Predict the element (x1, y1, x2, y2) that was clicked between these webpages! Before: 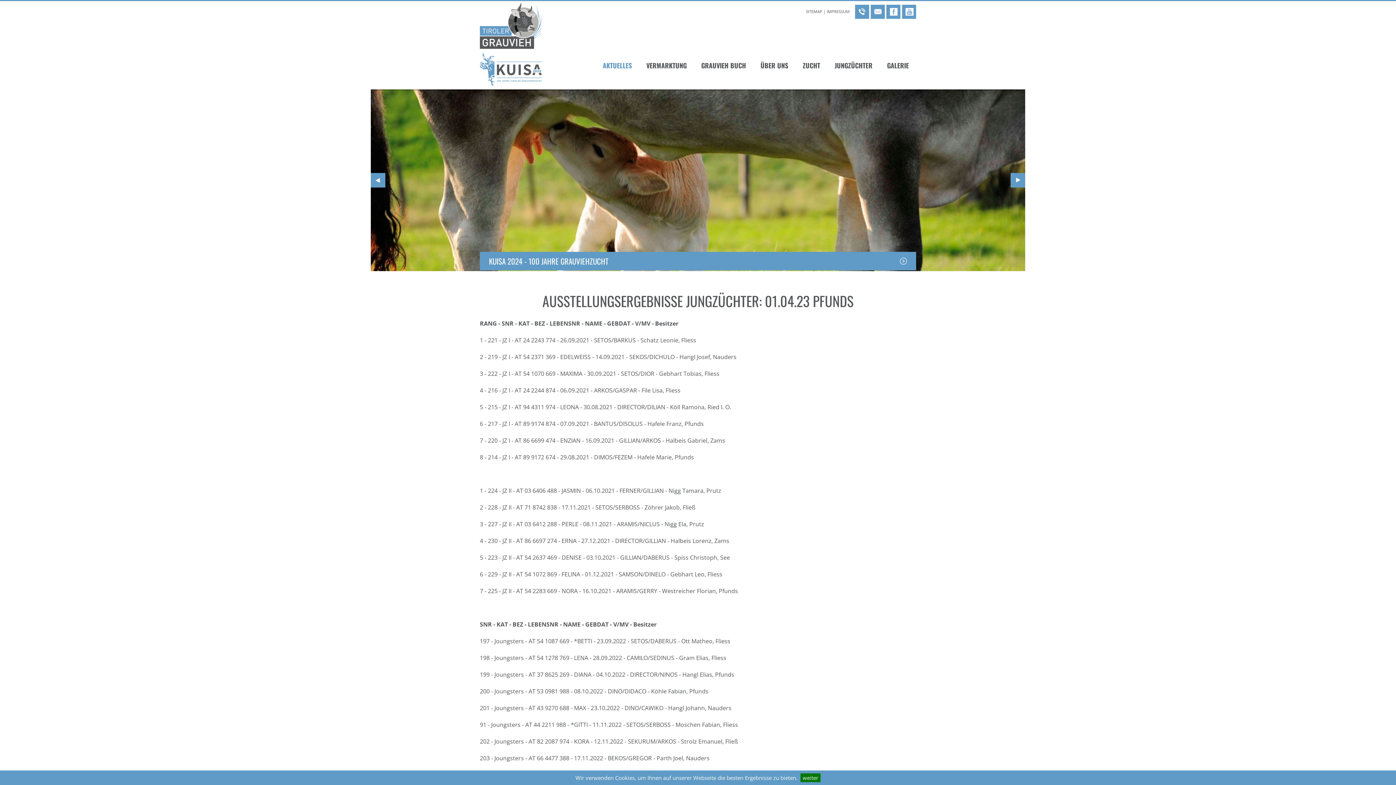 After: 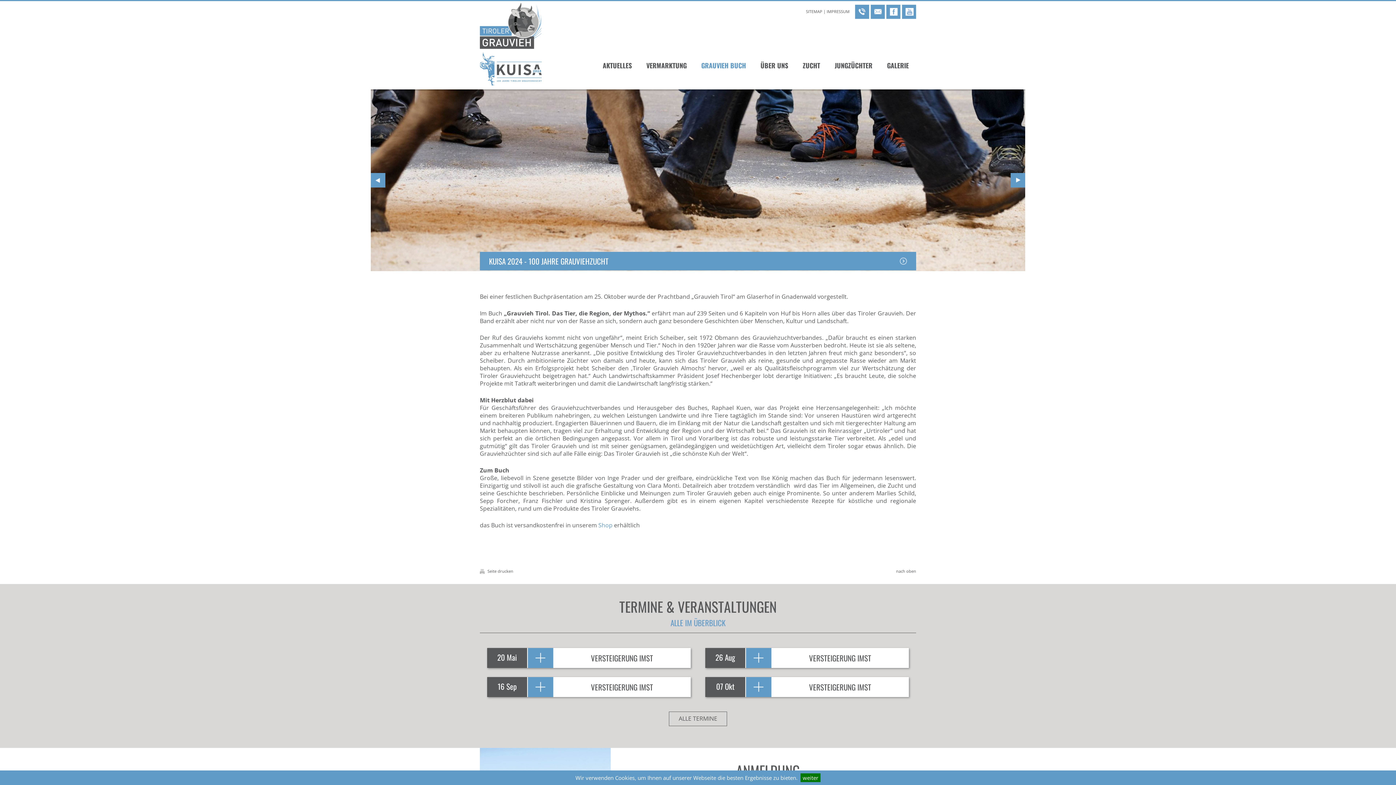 Action: label: GRAUVIEH BUCH bbox: (694, 60, 753, 76)